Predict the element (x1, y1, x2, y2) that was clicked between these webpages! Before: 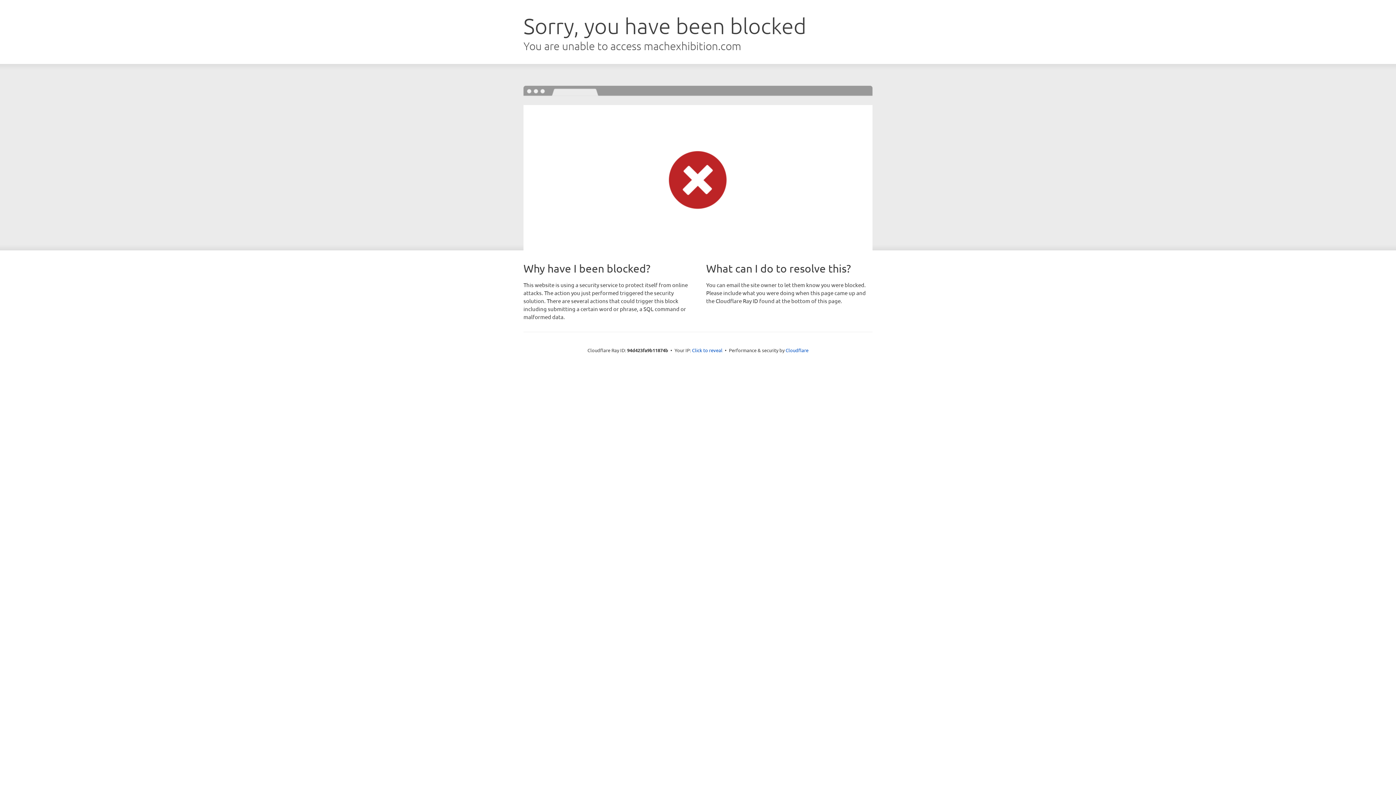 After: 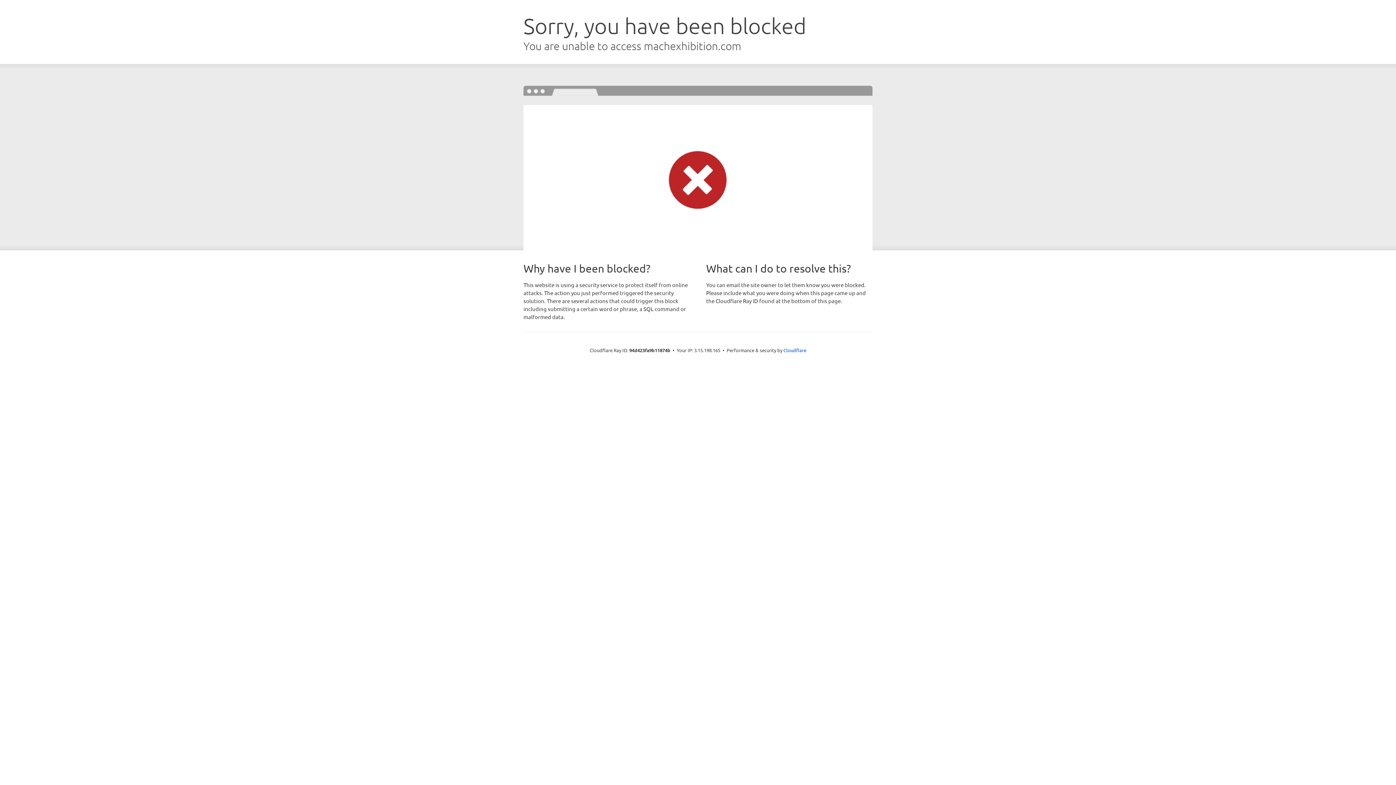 Action: label: Click to reveal bbox: (692, 346, 722, 353)